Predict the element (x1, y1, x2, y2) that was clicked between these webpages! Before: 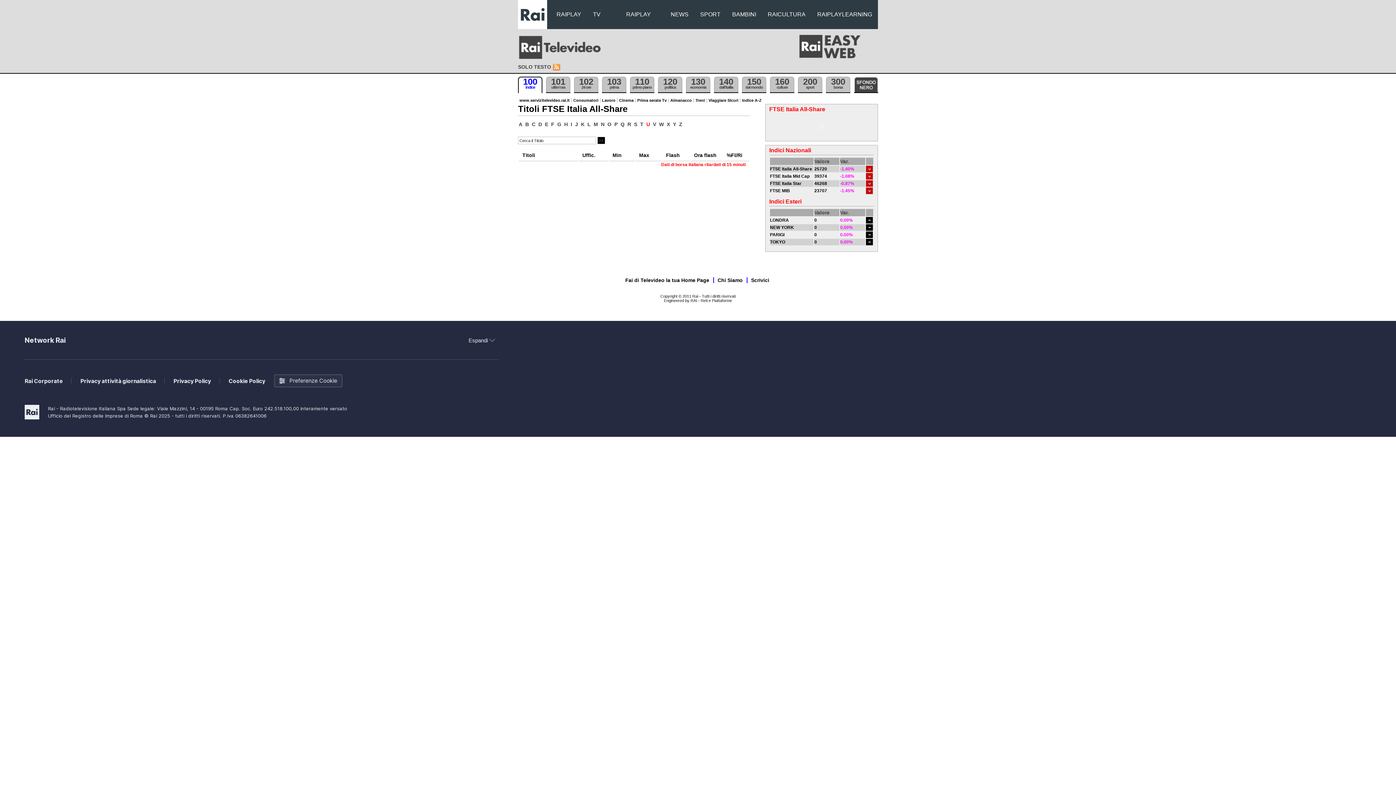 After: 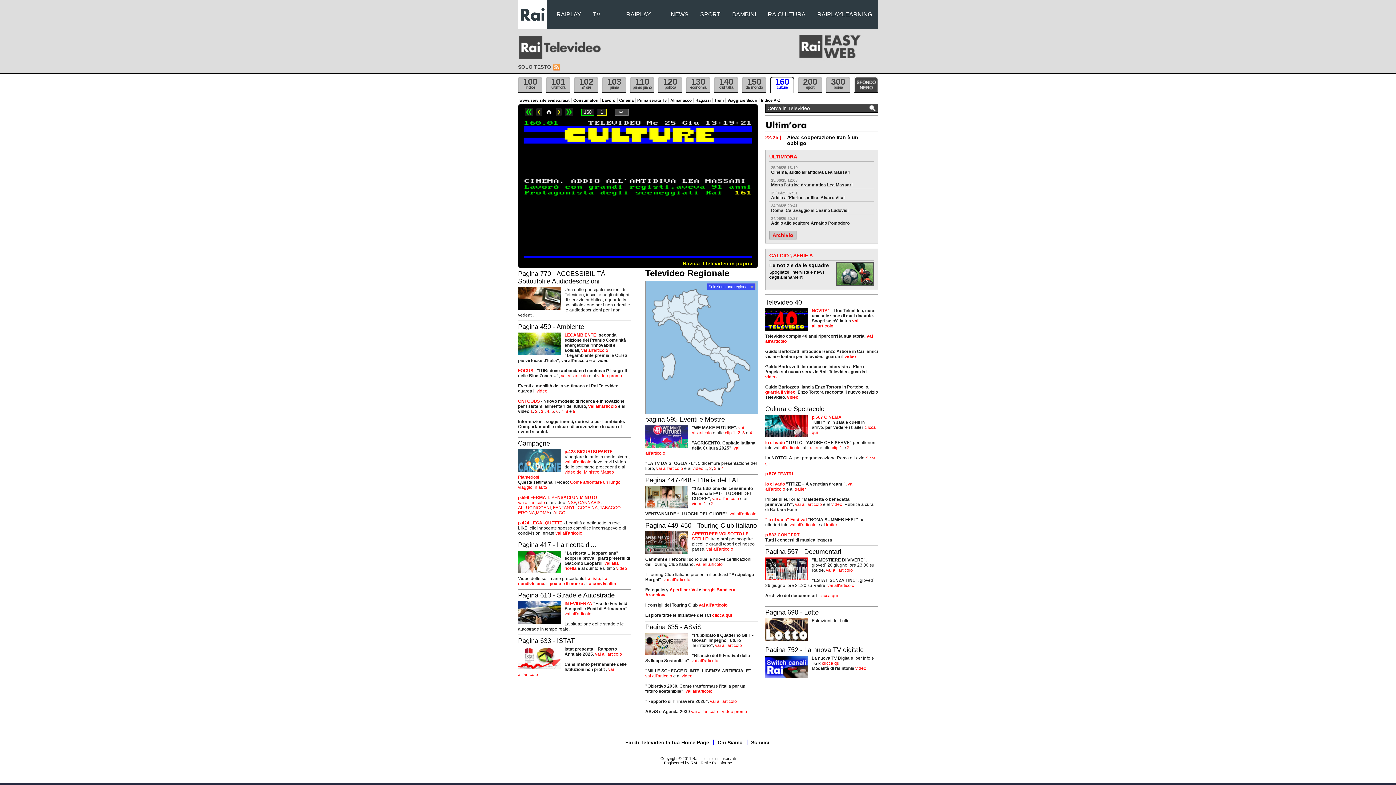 Action: label: 160
culture bbox: (770, 76, 794, 93)